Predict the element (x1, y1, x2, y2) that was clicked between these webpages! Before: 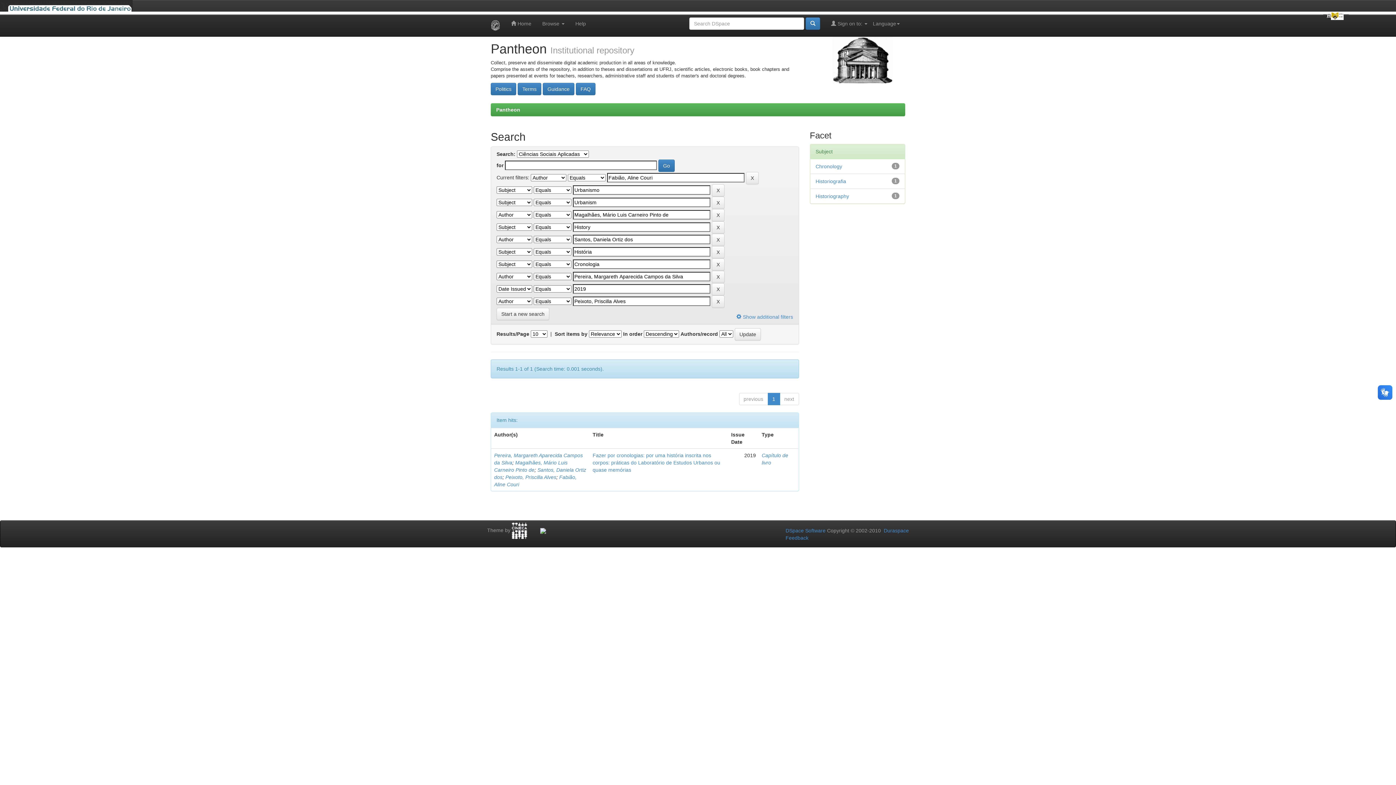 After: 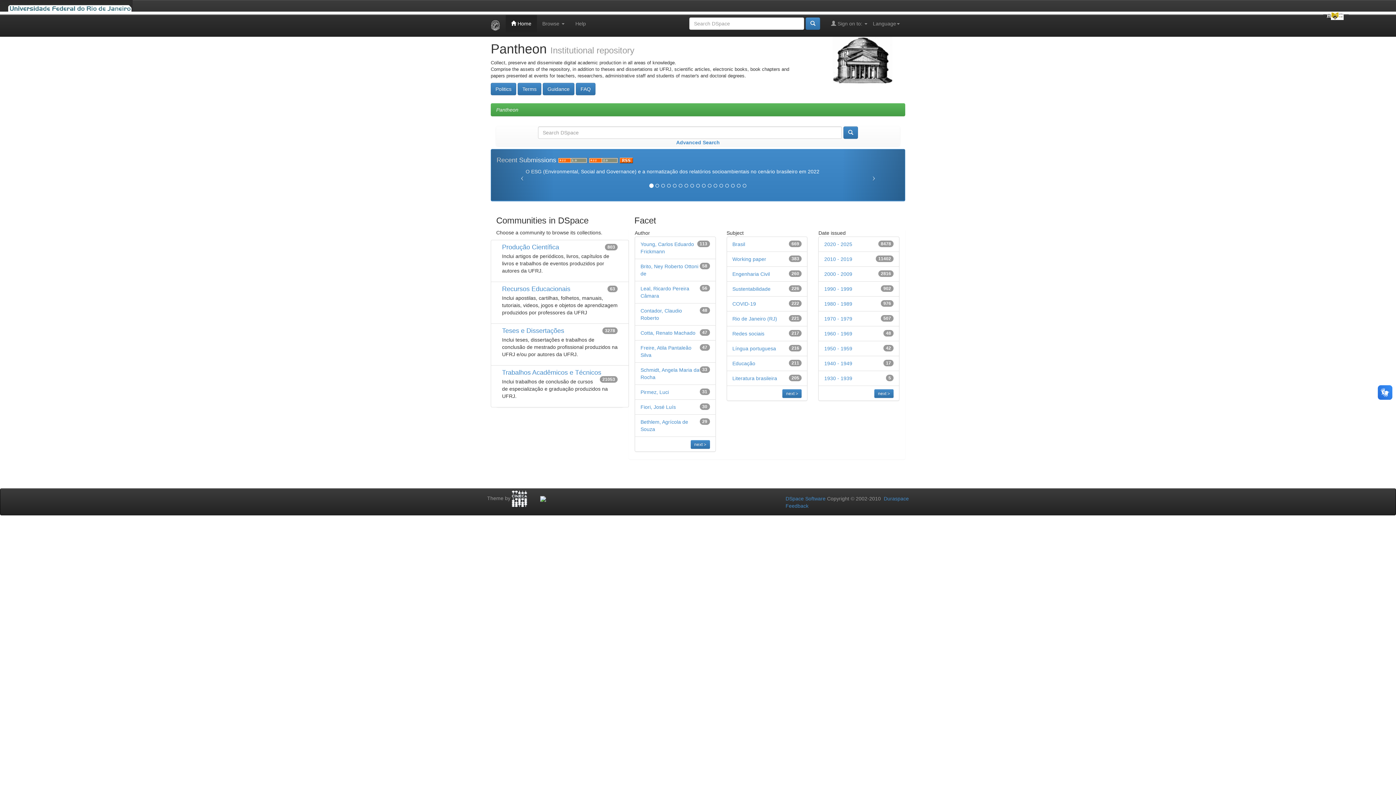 Action: bbox: (485, 14, 505, 36)